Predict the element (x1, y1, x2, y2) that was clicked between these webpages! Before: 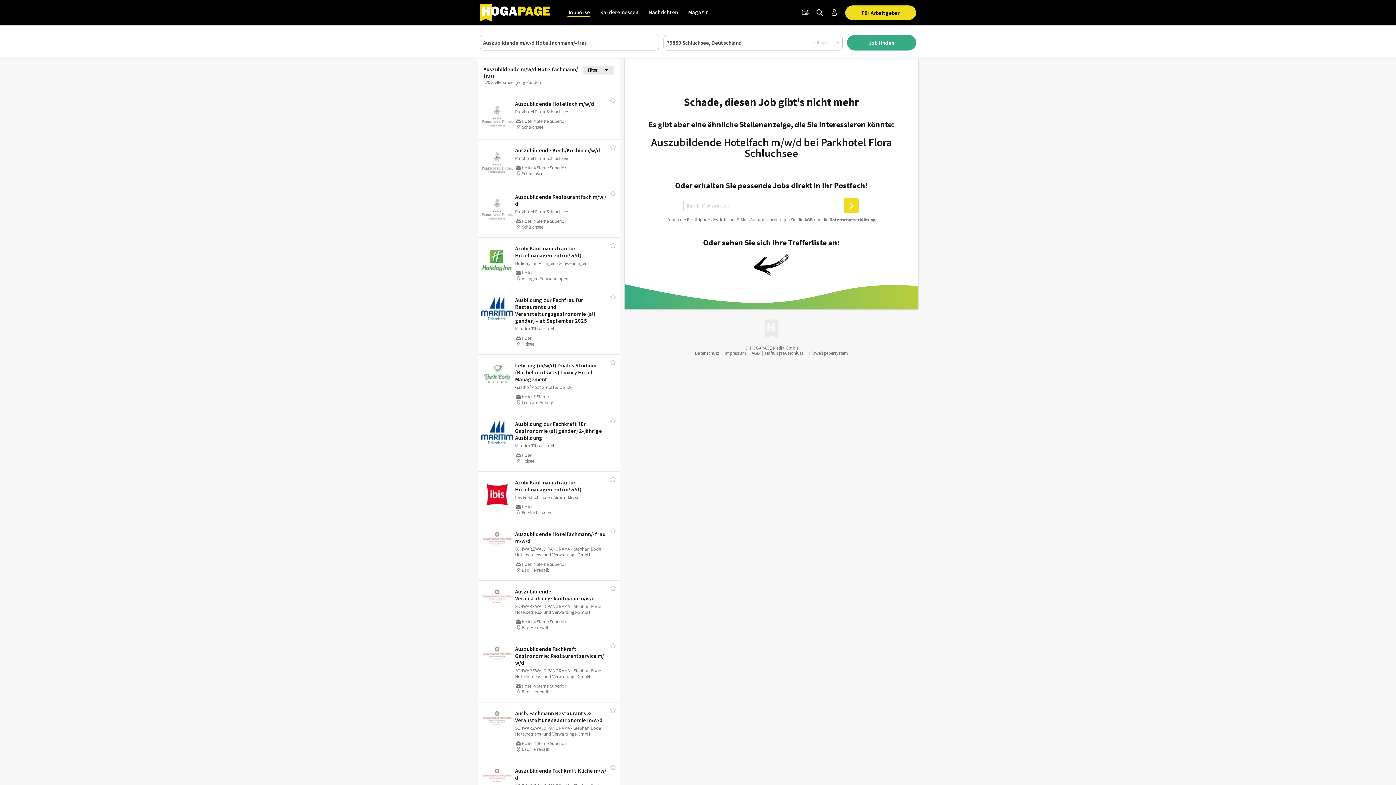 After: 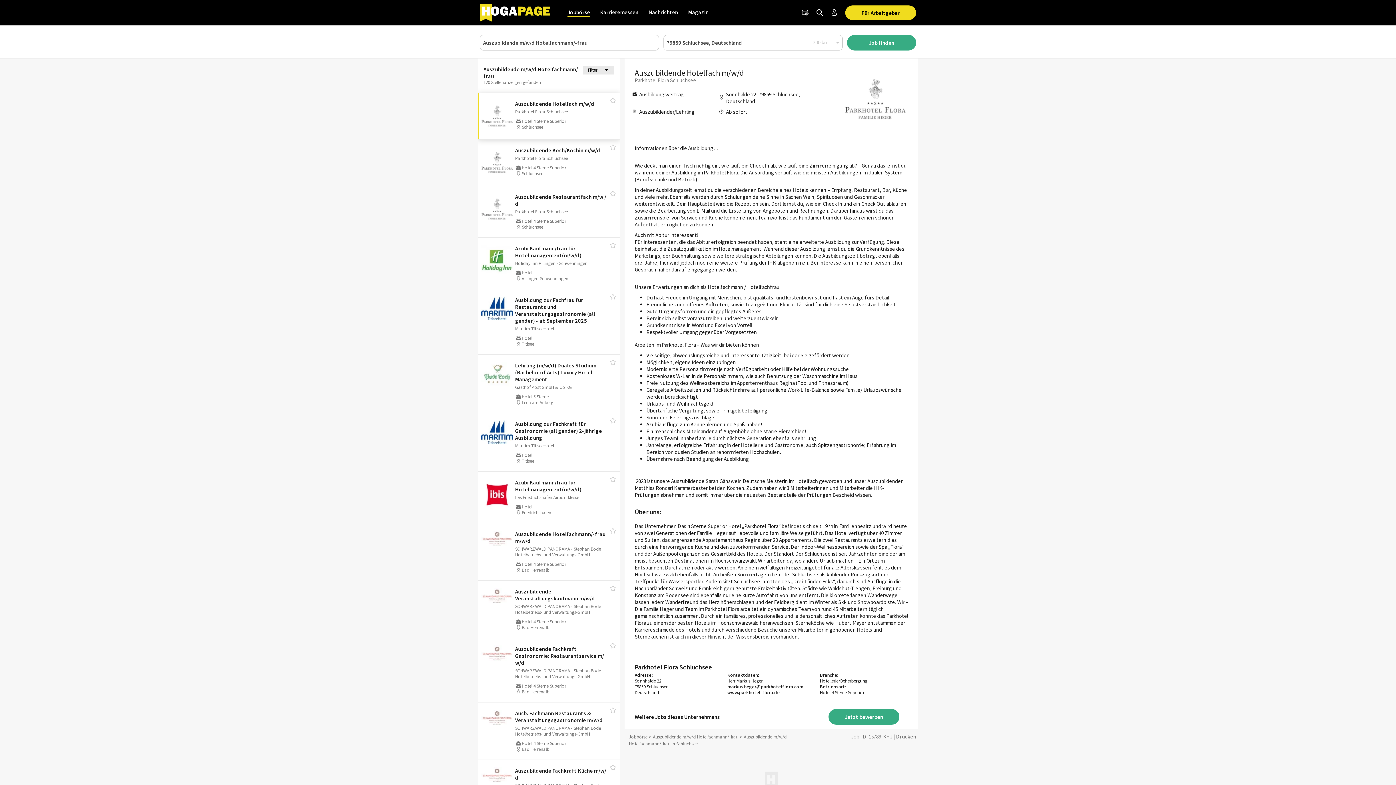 Action: bbox: (651, 135, 891, 159) label: Auszubildende Hotelfach m/w/d bei Parkhotel Flora Schluchsee